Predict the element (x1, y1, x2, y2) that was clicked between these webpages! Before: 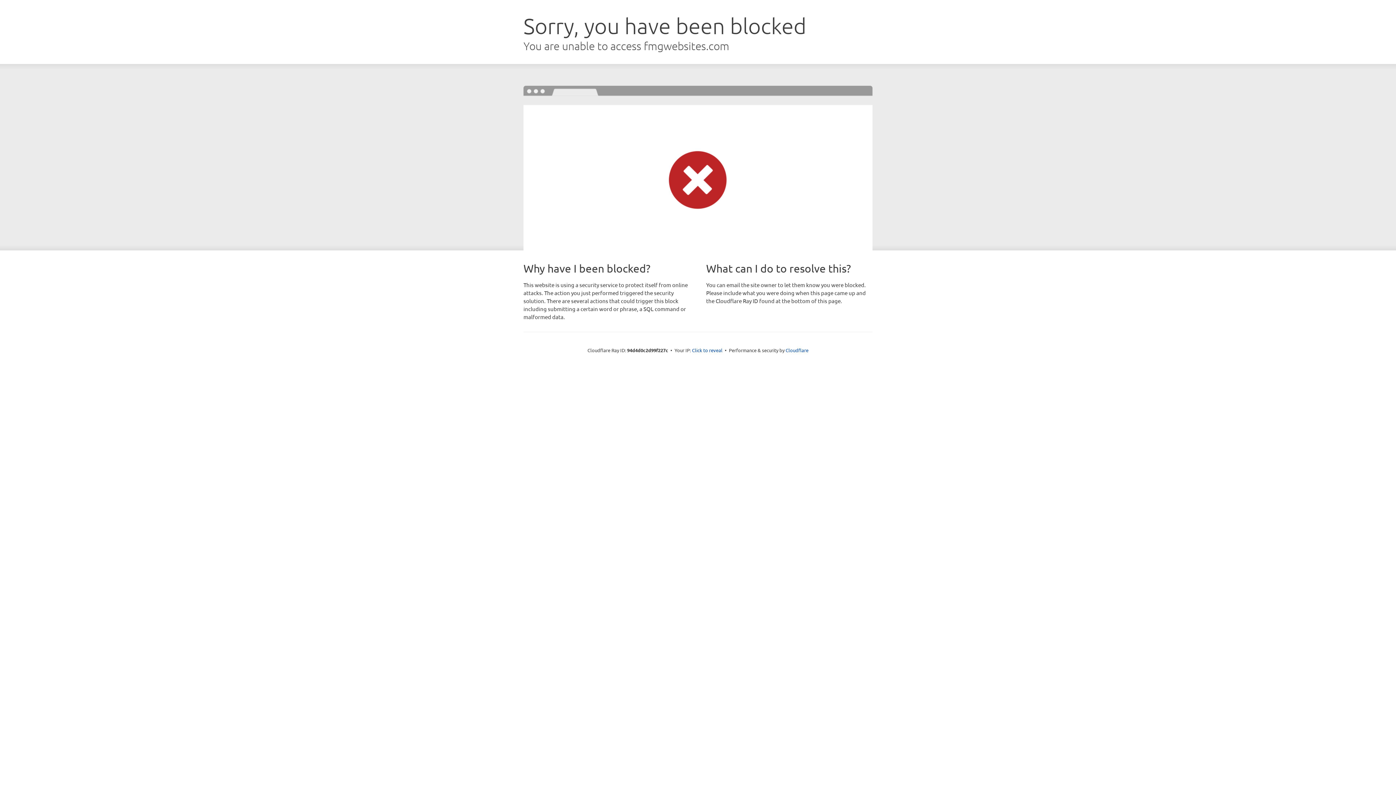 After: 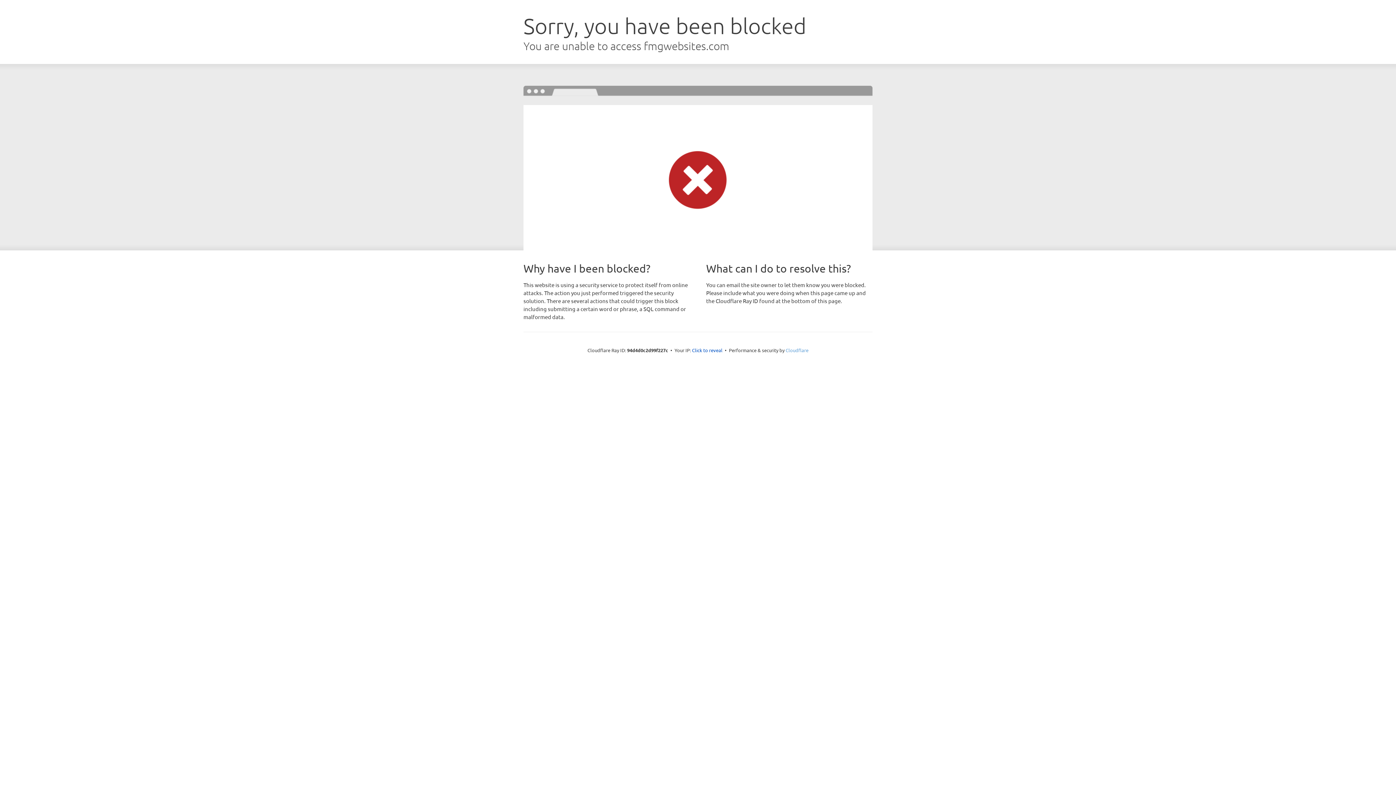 Action: label: Cloudflare bbox: (785, 347, 808, 353)